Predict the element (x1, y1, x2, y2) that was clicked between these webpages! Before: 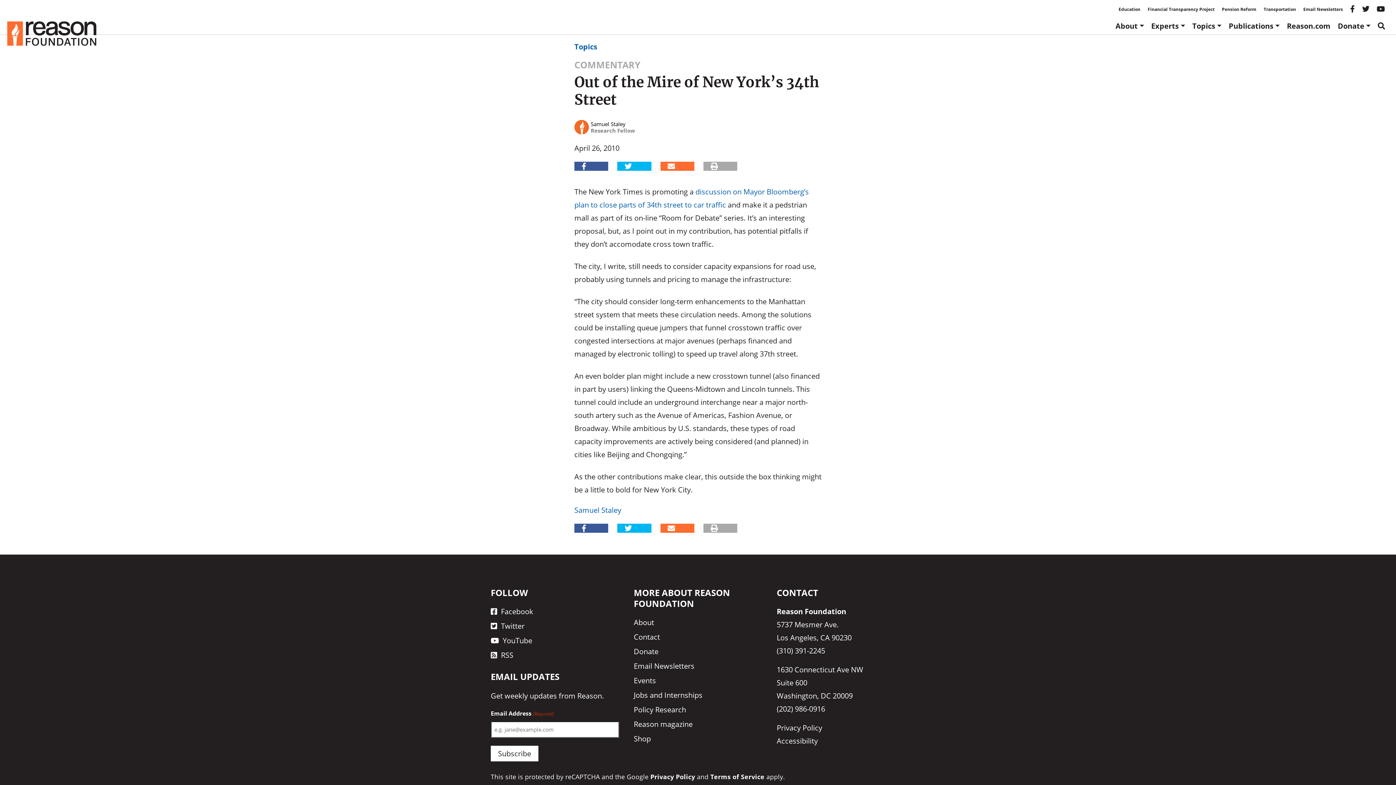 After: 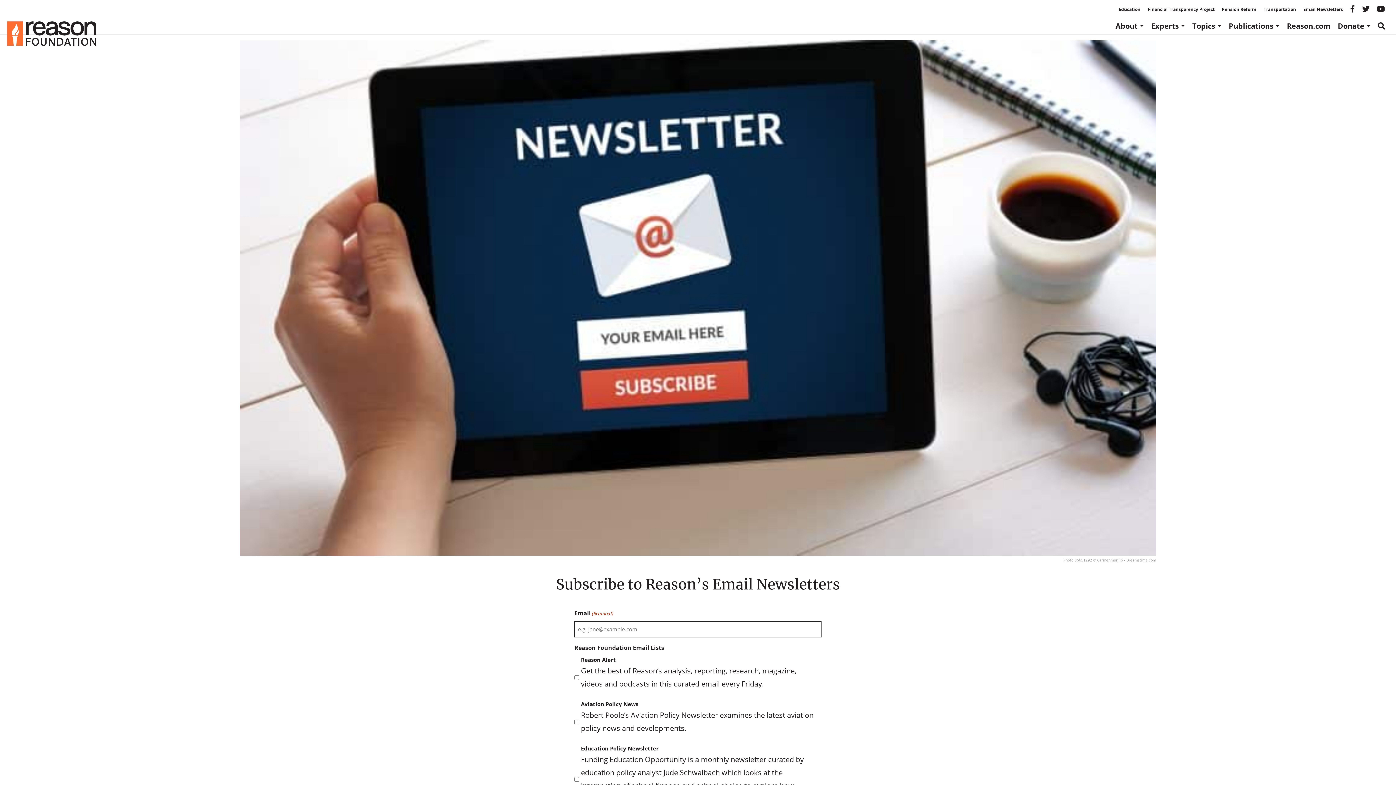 Action: bbox: (504, 691, 557, 700) label: weekly updates